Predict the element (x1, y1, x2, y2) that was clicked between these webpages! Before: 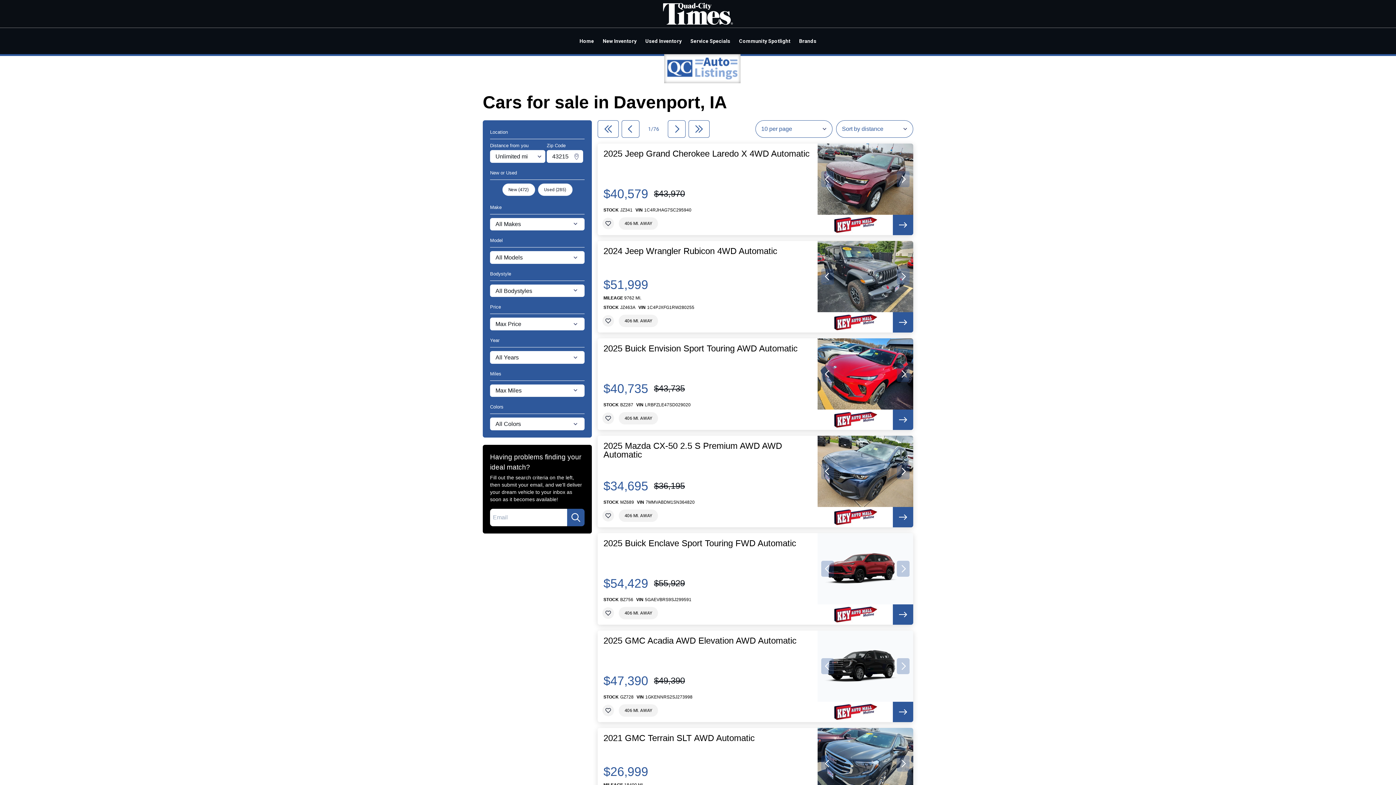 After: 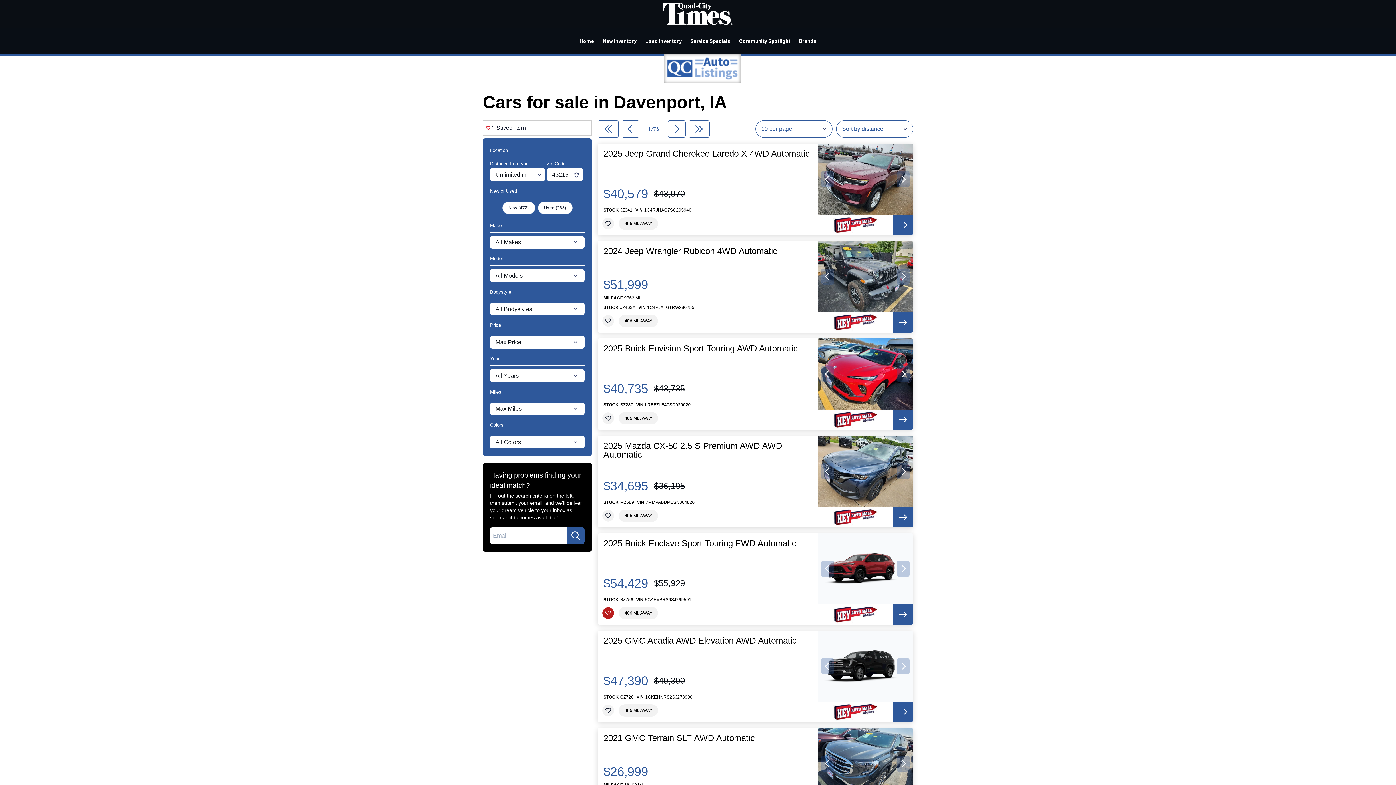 Action: bbox: (602, 607, 614, 619)